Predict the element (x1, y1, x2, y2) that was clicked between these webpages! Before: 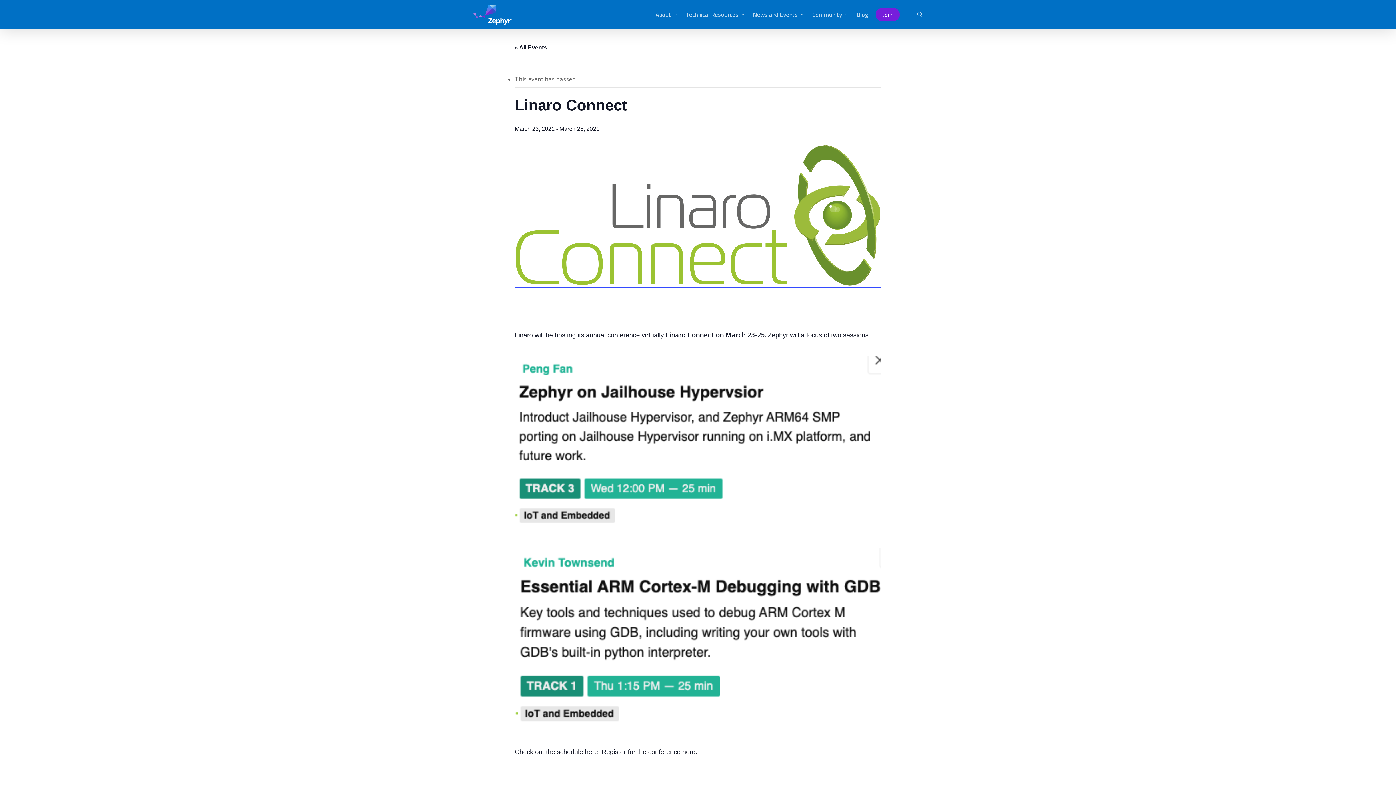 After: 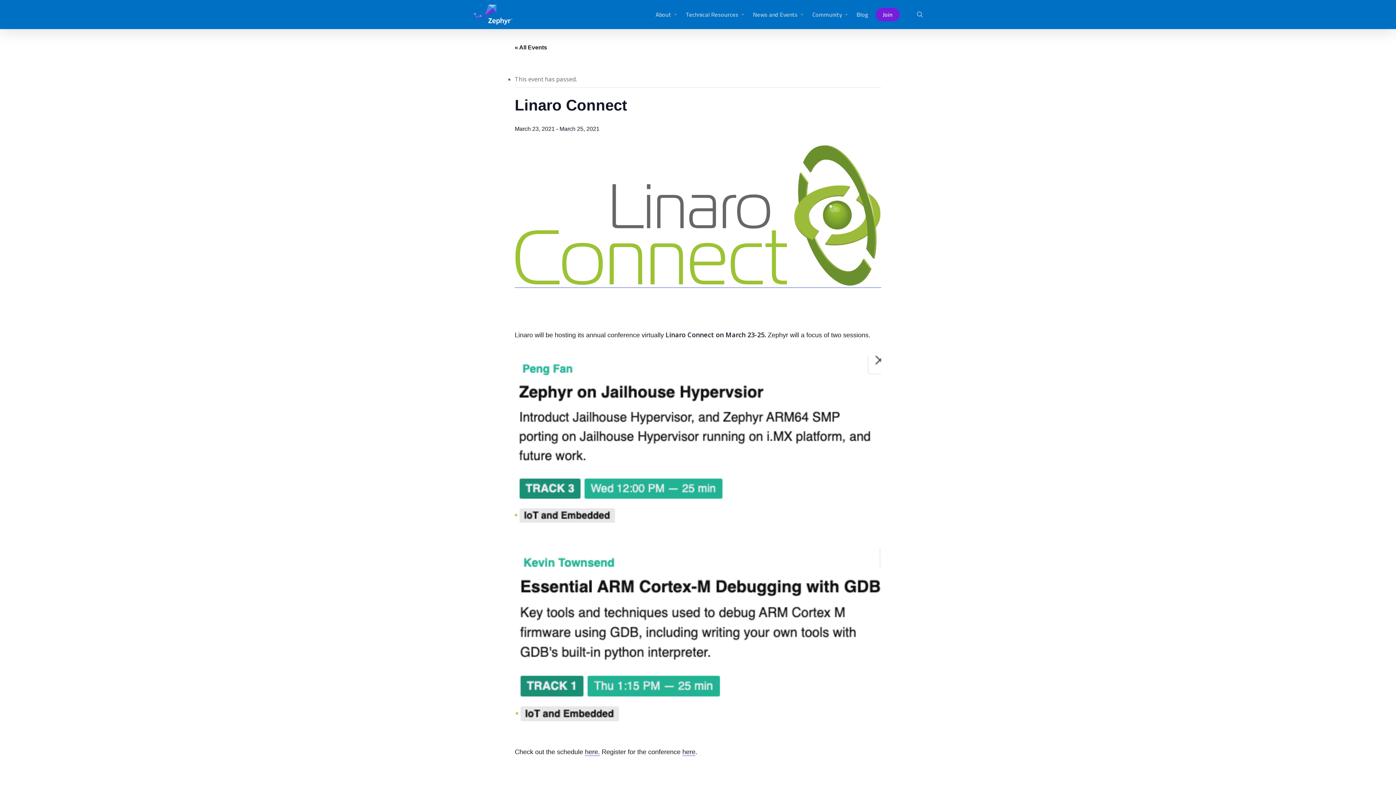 Action: bbox: (514, 280, 881, 288)